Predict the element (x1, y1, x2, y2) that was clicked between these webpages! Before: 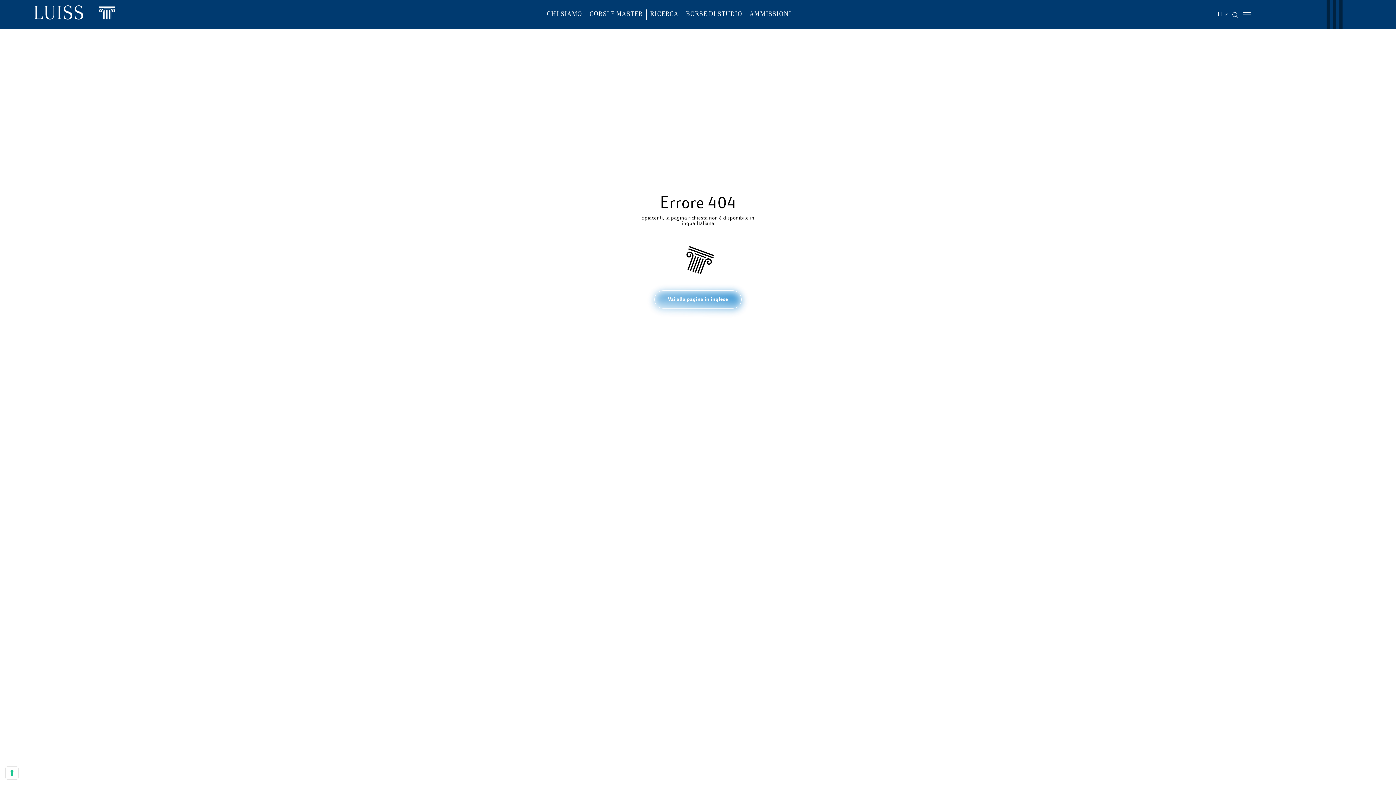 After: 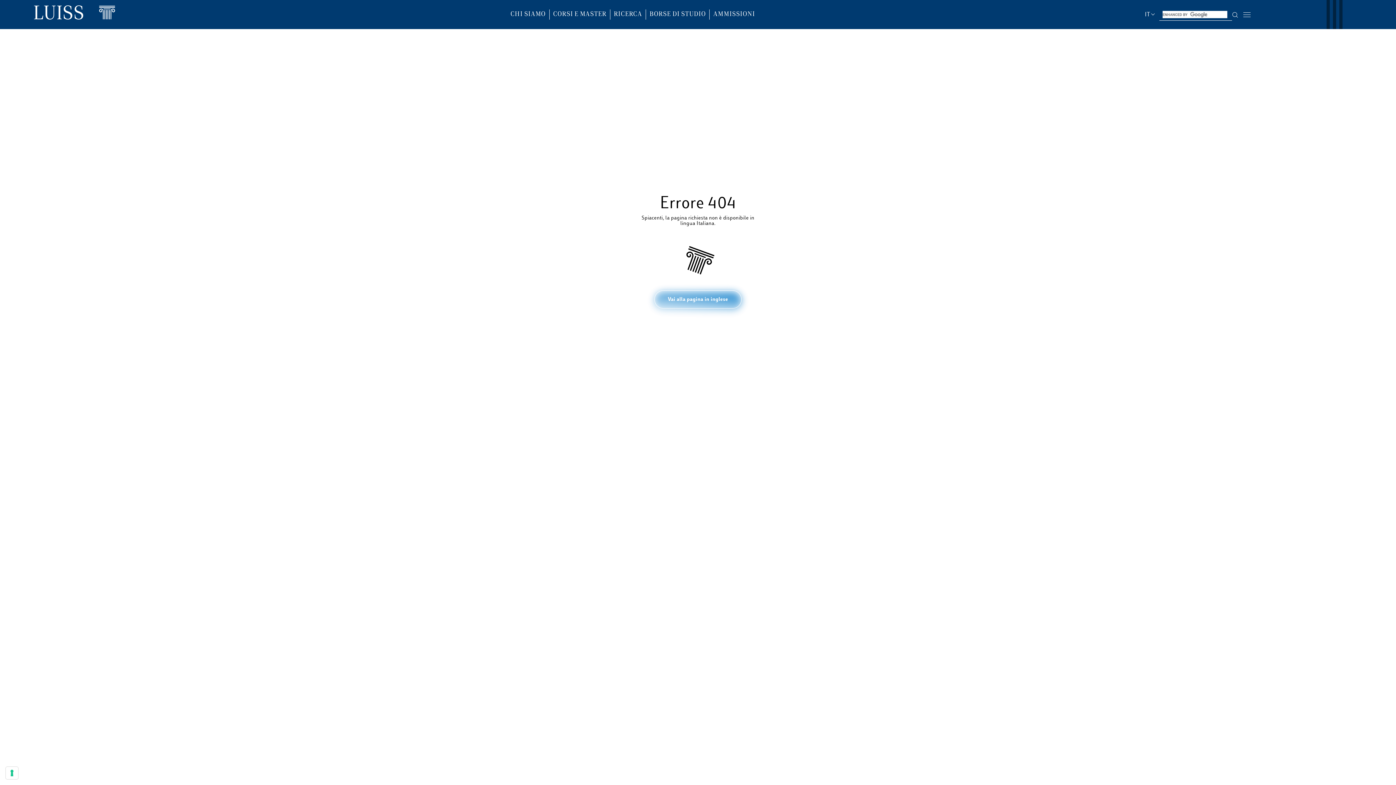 Action: label: Search bbox: (1232, 6, 1243, 22)